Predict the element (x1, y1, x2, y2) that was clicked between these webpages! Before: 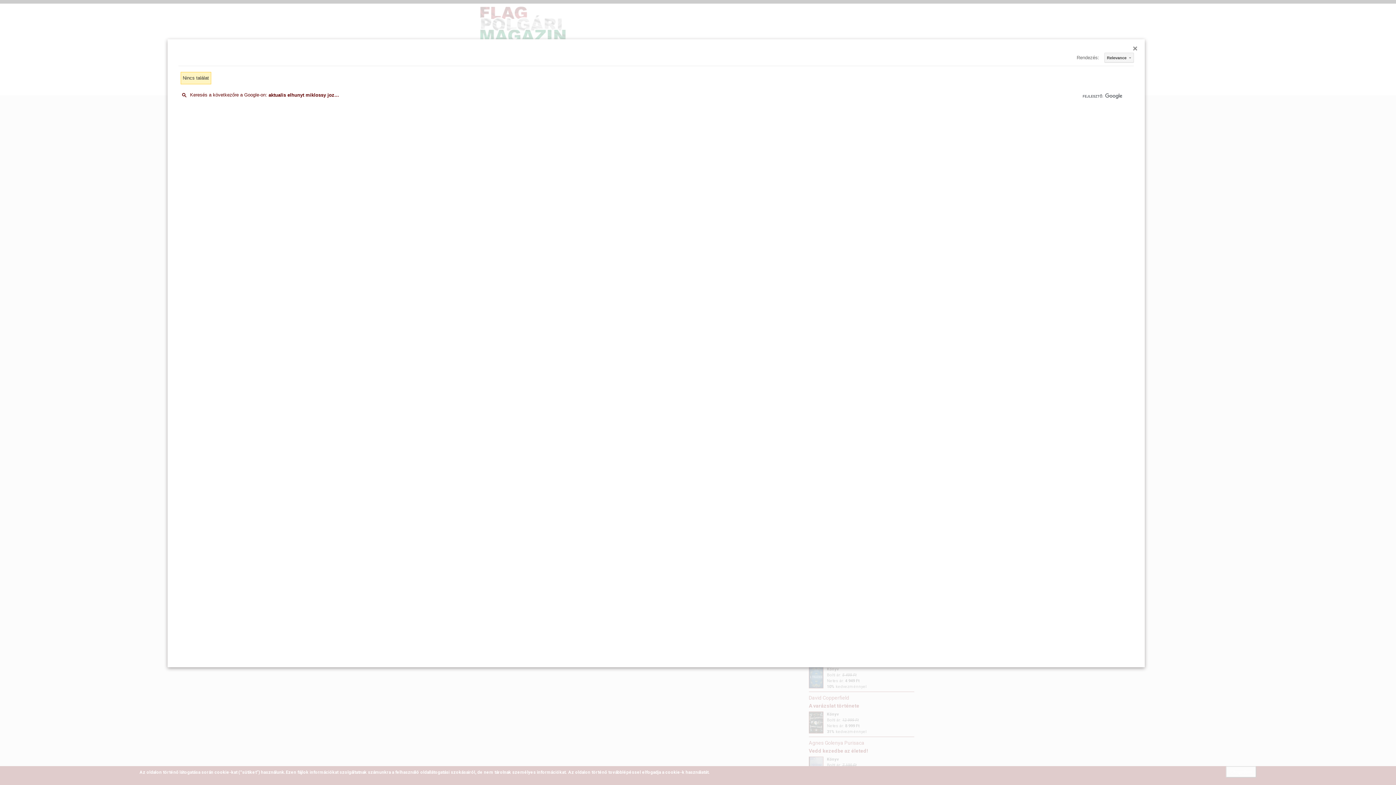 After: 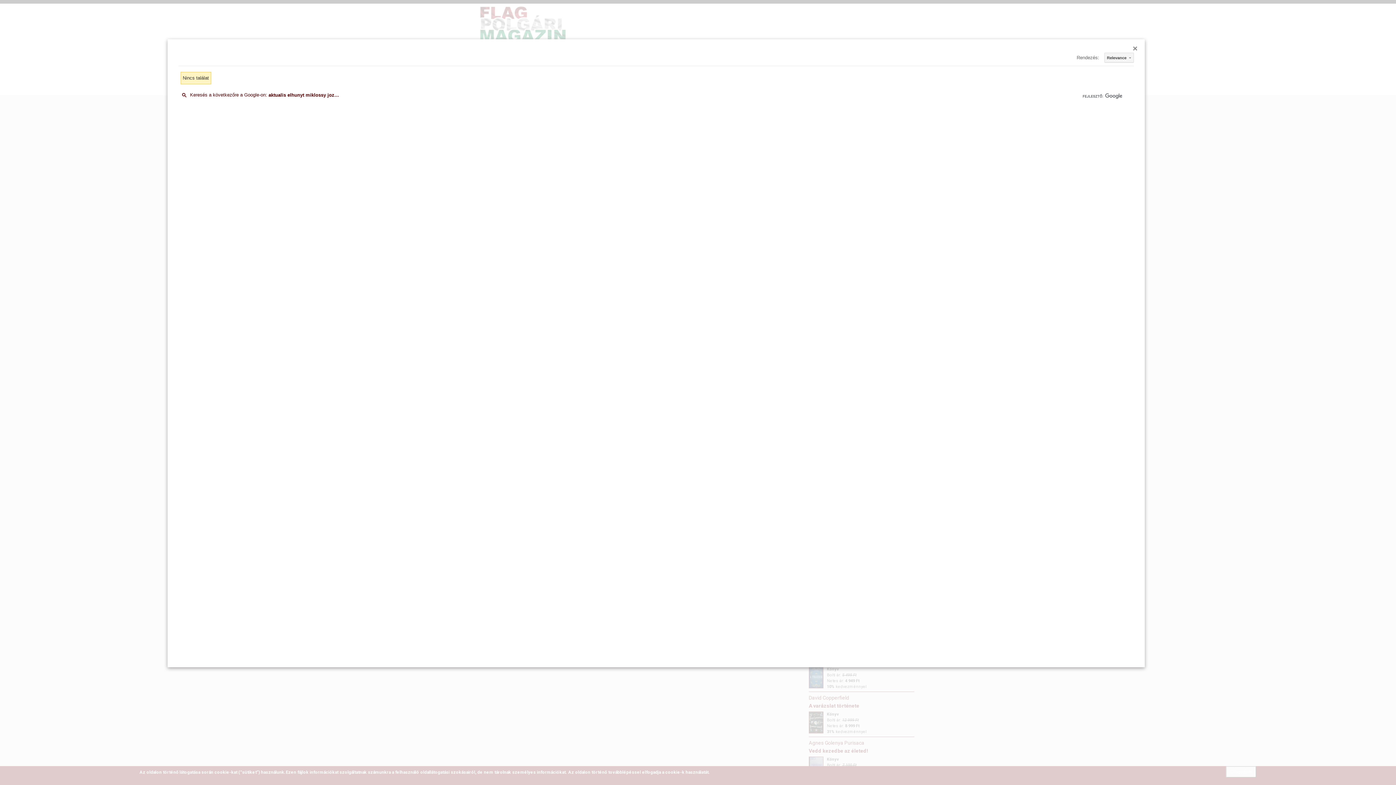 Action: label: Keresés a következőre a Google-on: aktualis elhunyt miklossy jozsef notaenekes bbox: (178, 92, 341, 97)